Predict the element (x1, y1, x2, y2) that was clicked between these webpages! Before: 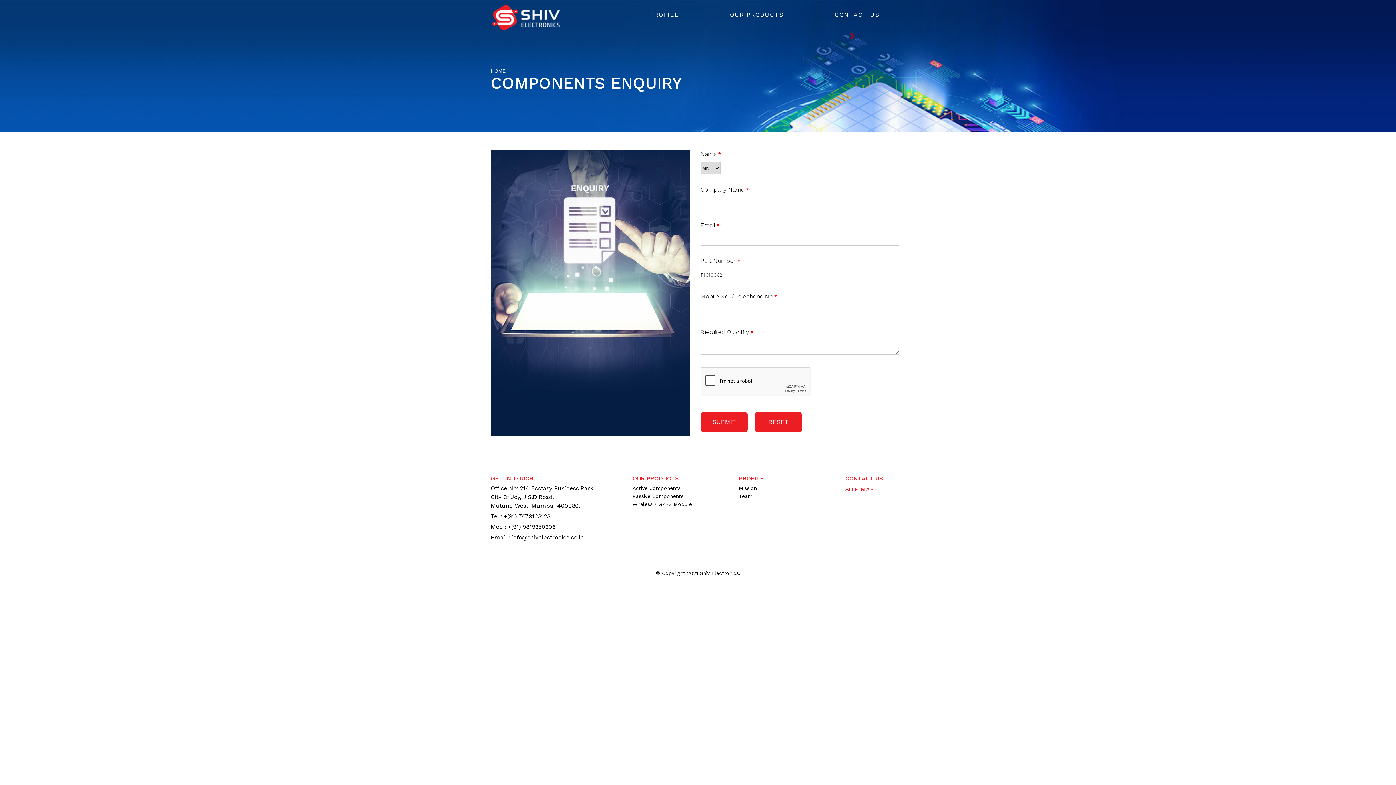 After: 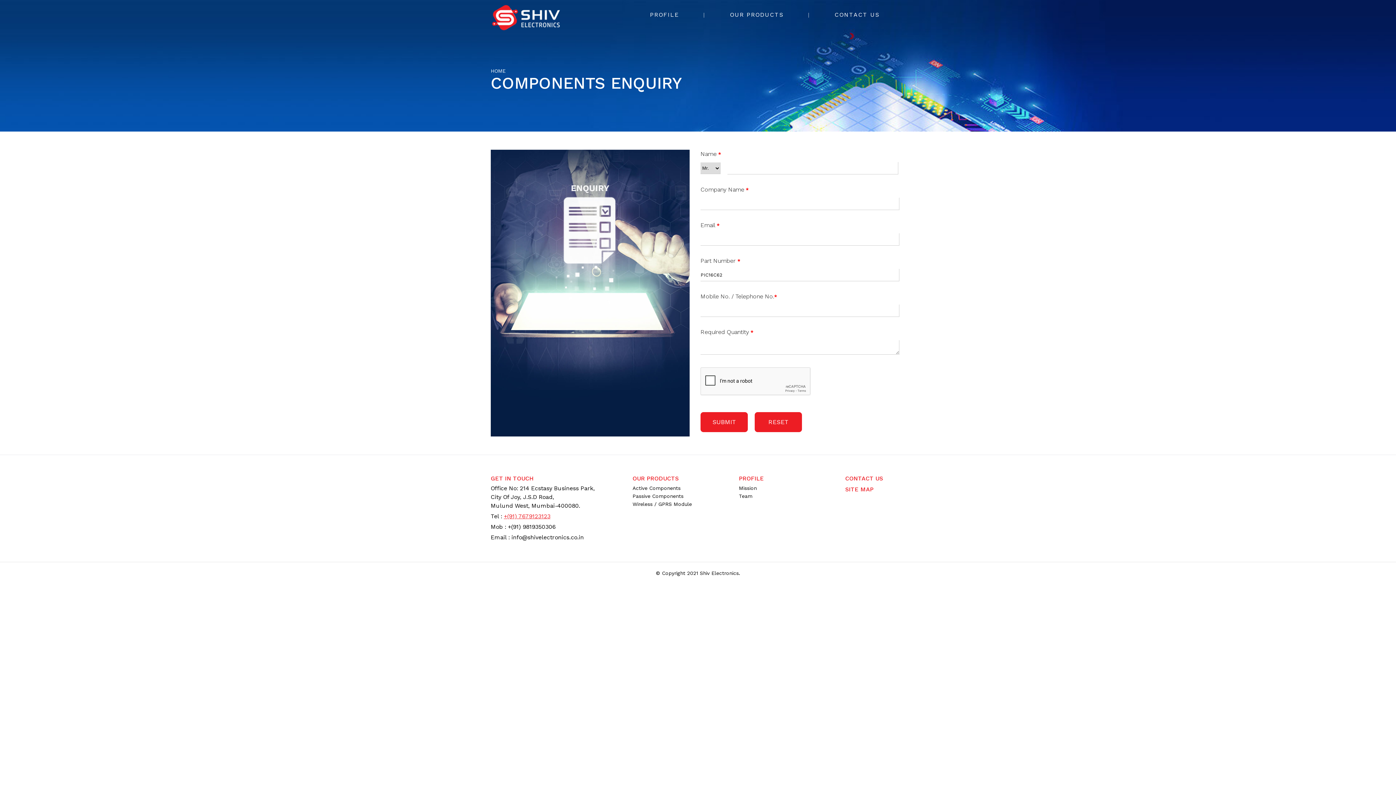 Action: label: +(91) 7679123123 bbox: (504, 513, 550, 520)